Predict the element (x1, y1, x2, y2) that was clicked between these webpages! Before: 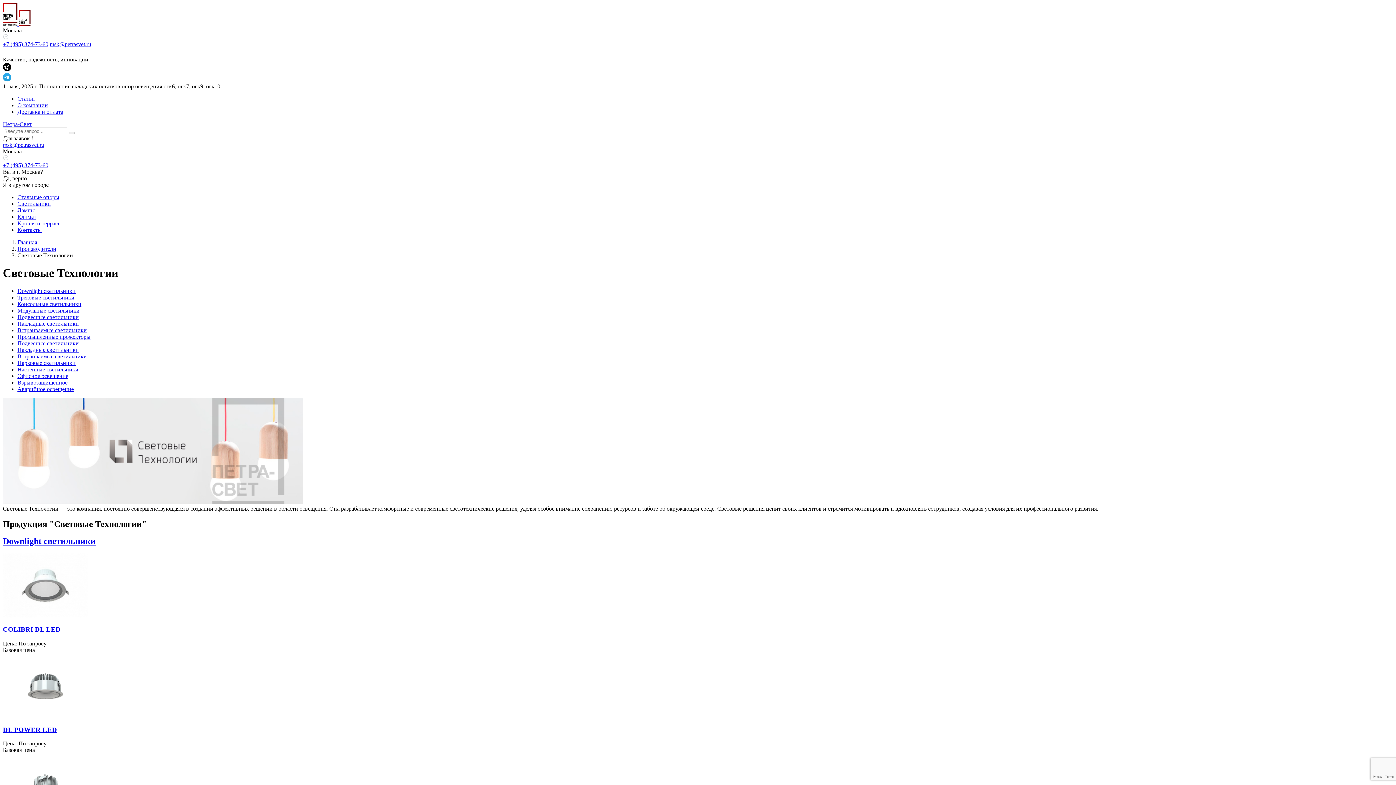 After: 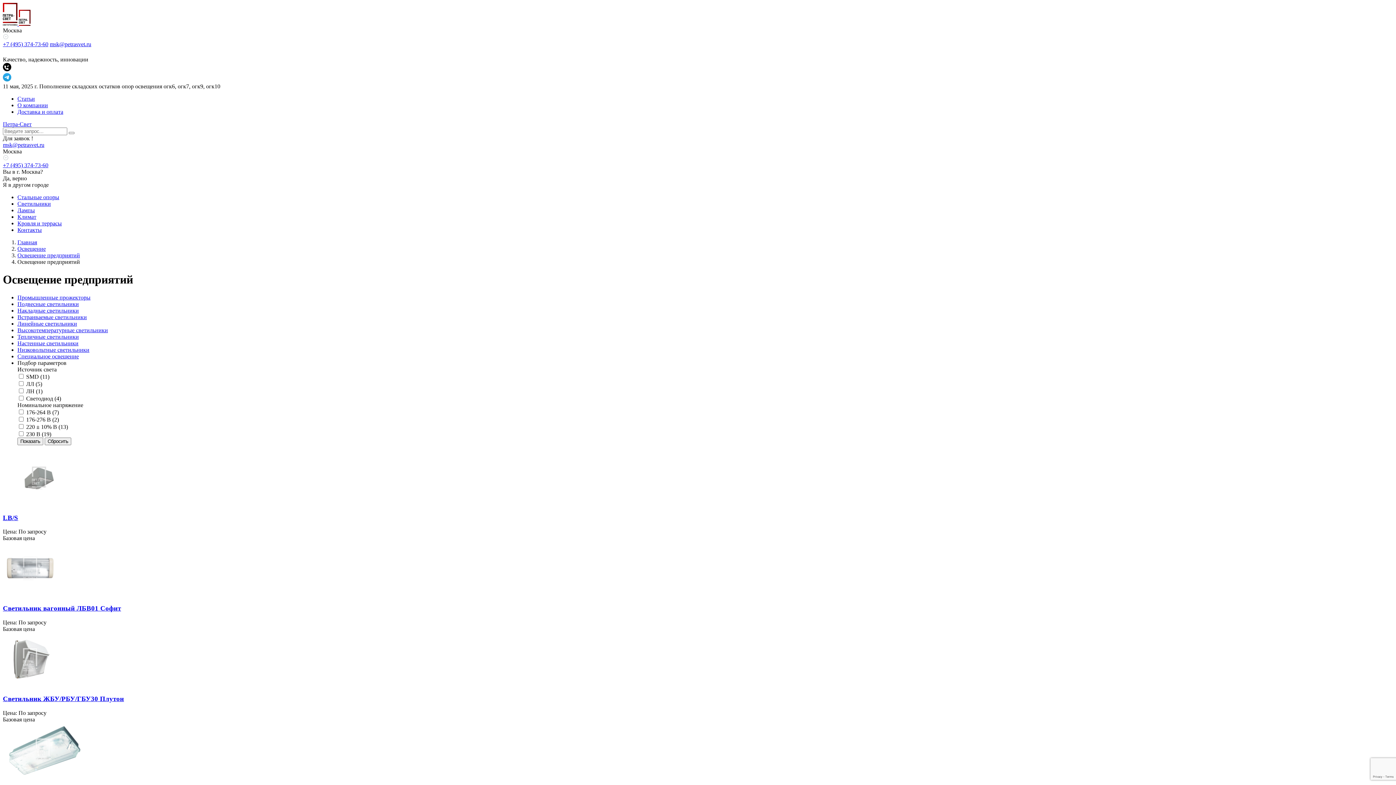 Action: bbox: (17, 346, 78, 353) label: Накладные светильники